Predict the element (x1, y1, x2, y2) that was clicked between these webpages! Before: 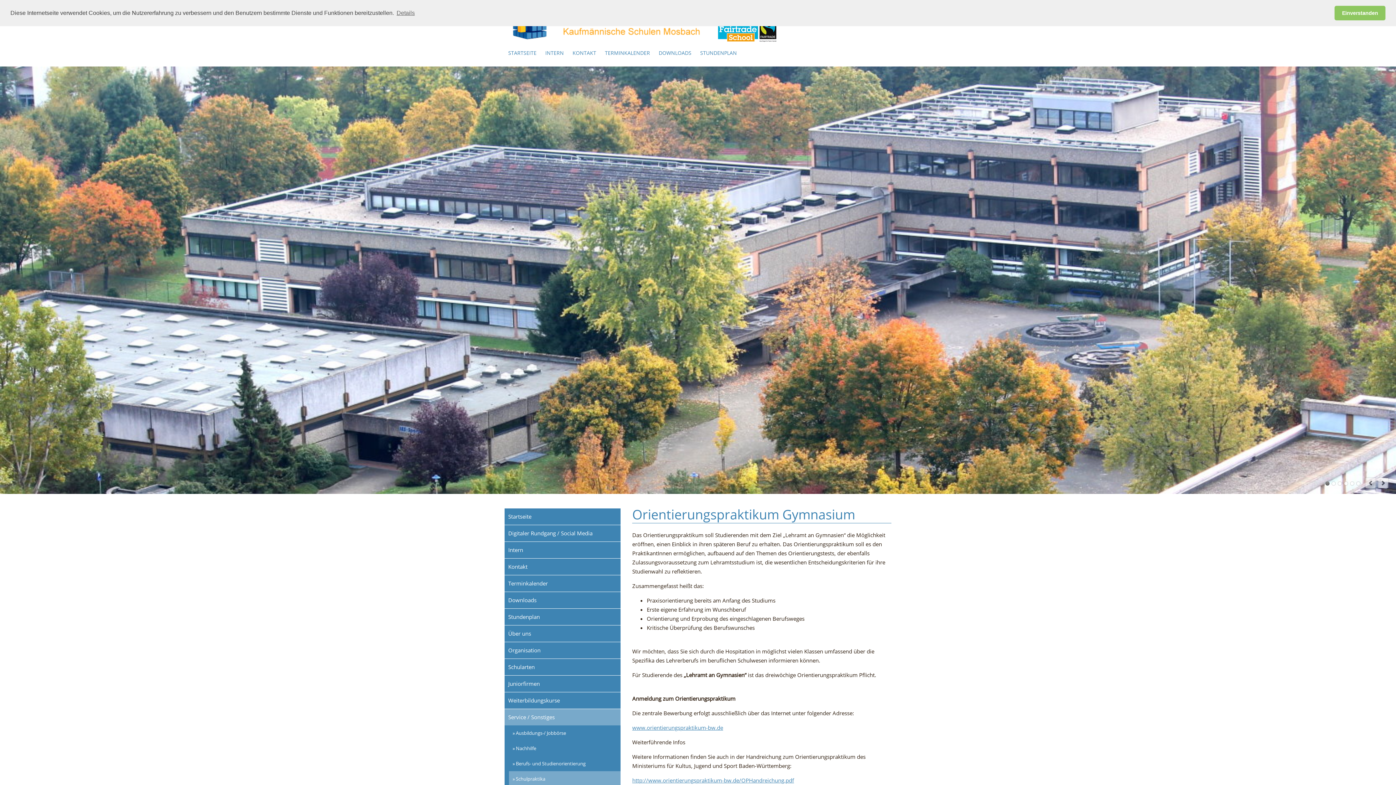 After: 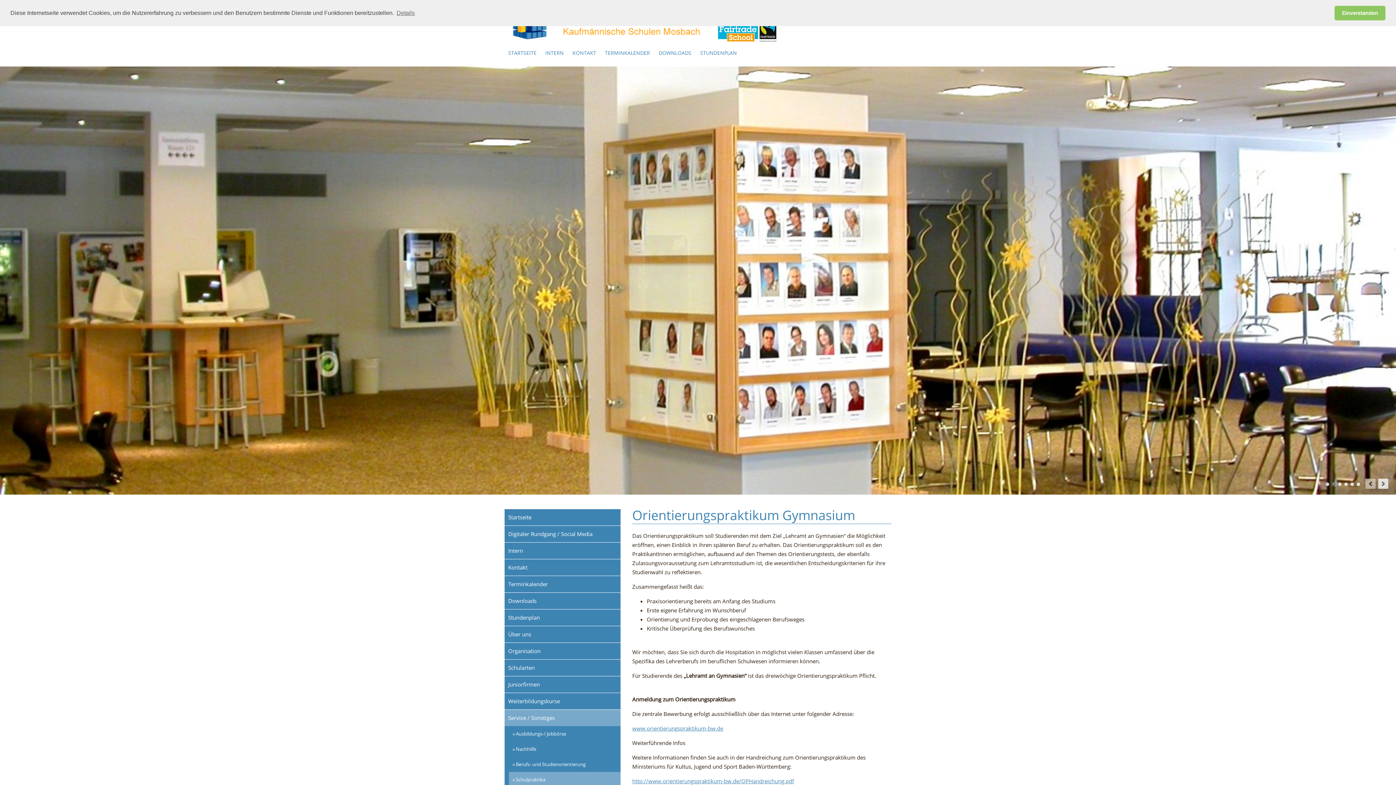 Action: label: Next bbox: (1378, 477, 1389, 488)